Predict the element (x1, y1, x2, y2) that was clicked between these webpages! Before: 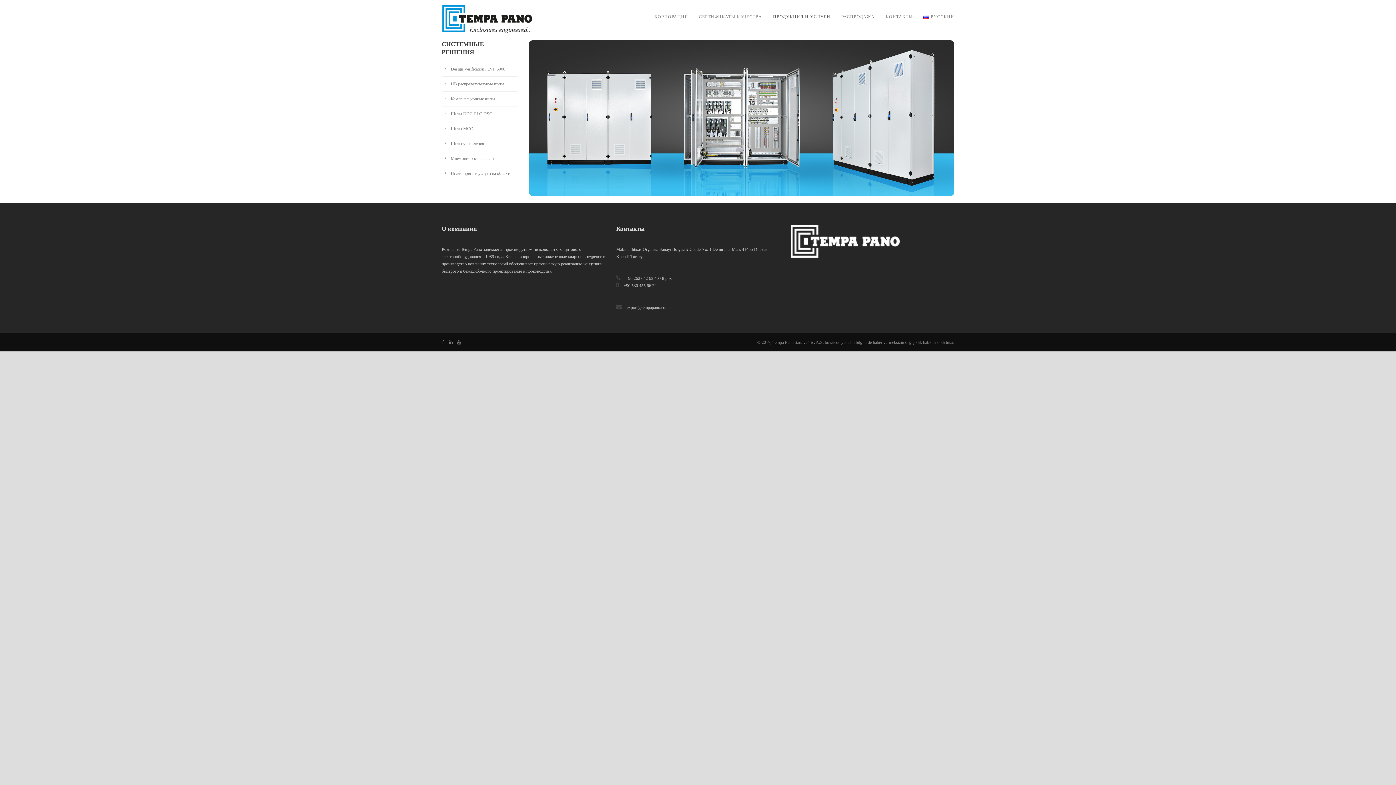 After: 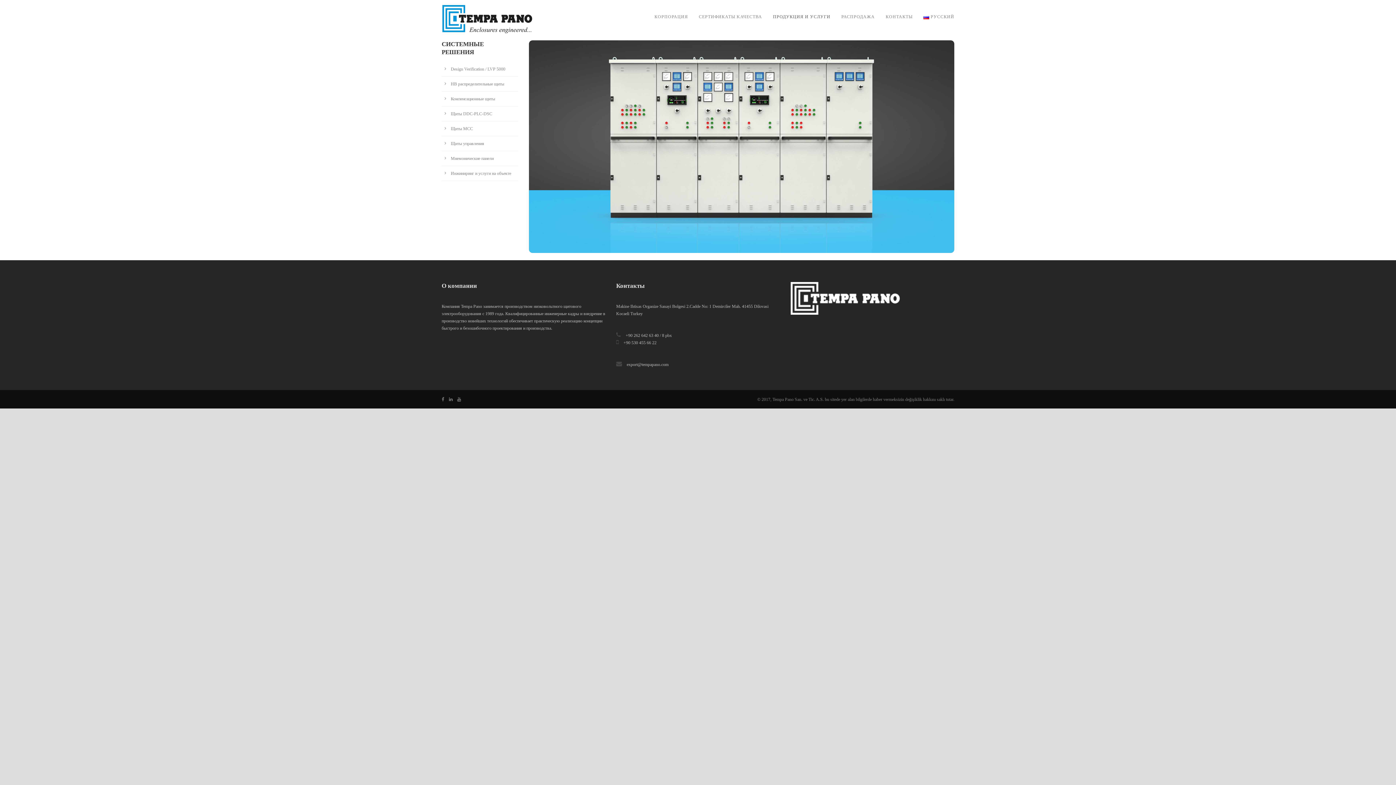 Action: bbox: (450, 81, 504, 86) label: НВ распределительные щиты